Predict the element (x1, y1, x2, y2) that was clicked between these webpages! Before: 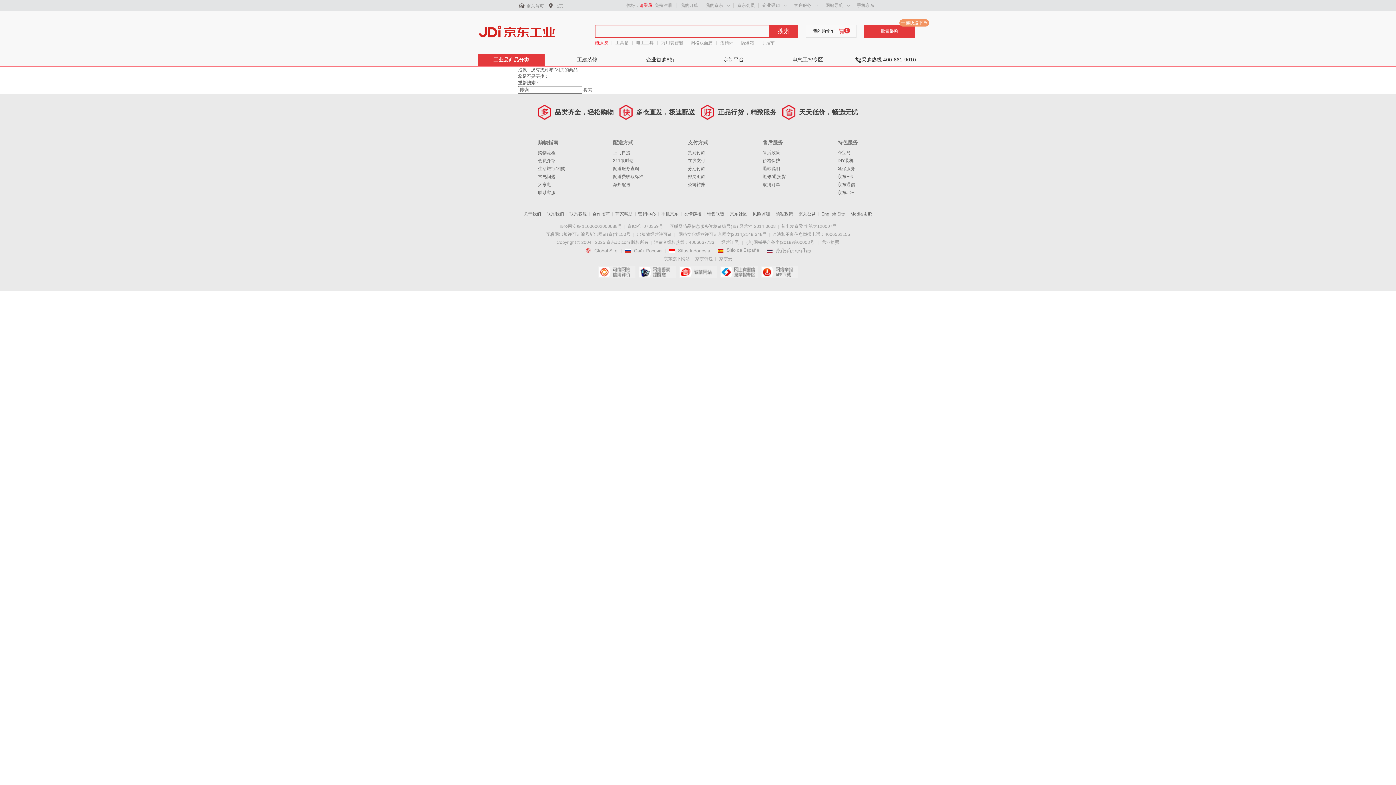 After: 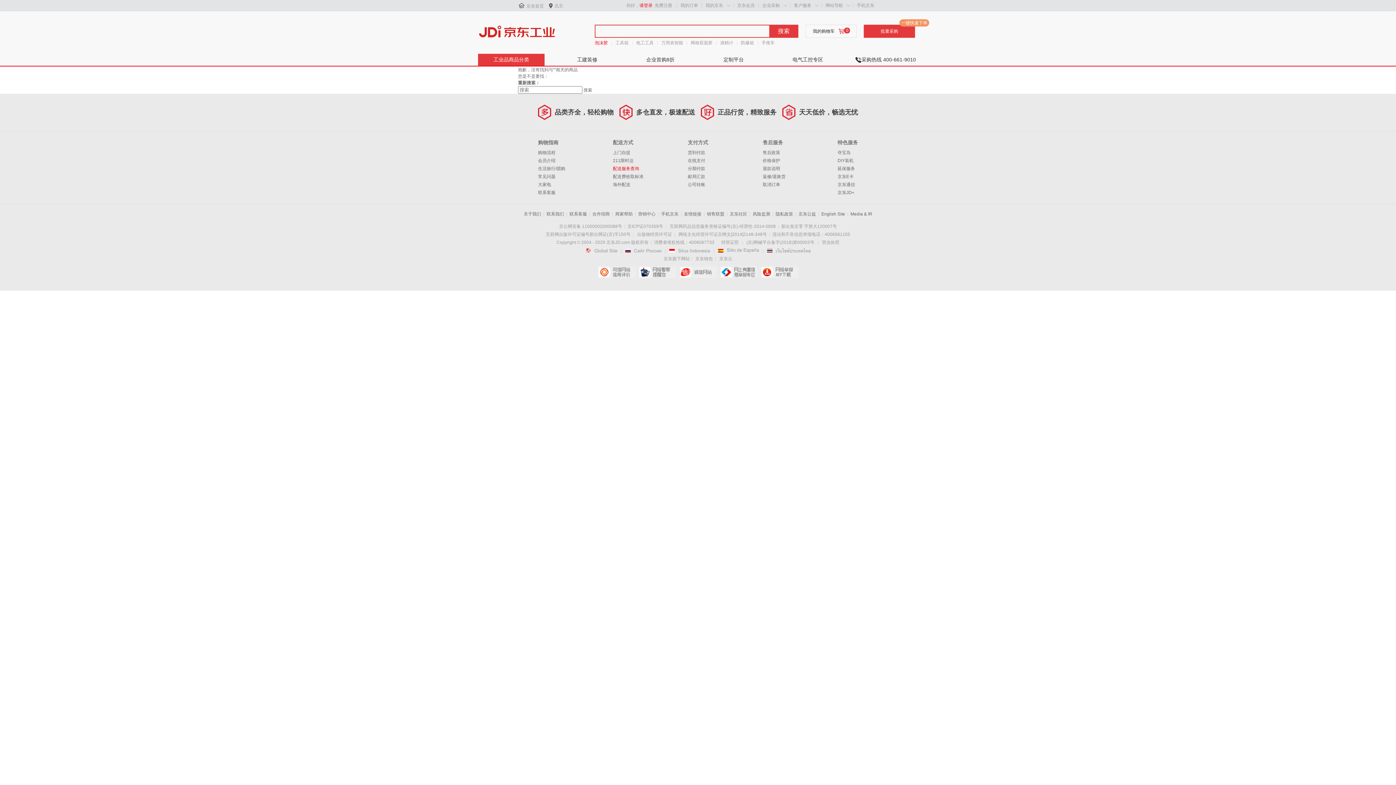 Action: label: 配送服务查询 bbox: (613, 166, 639, 171)